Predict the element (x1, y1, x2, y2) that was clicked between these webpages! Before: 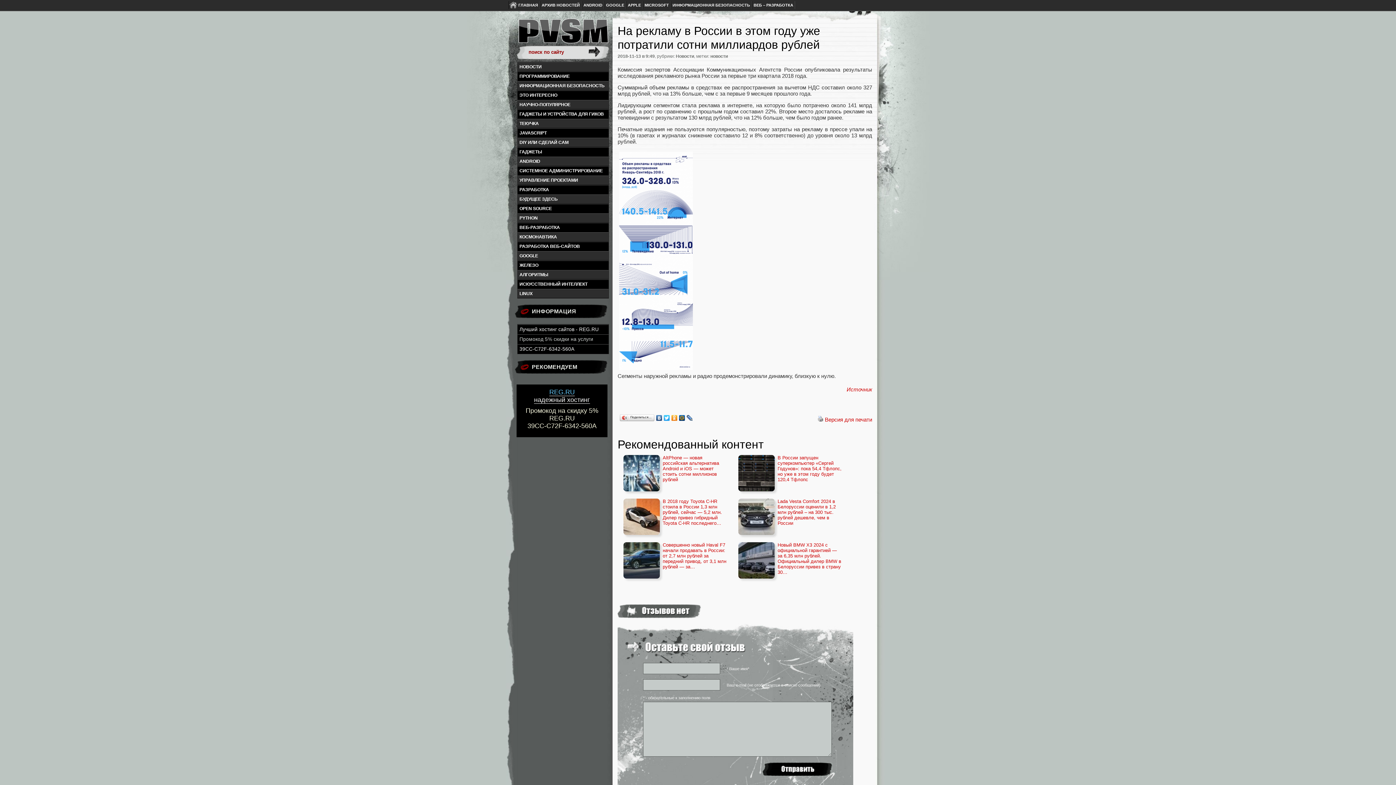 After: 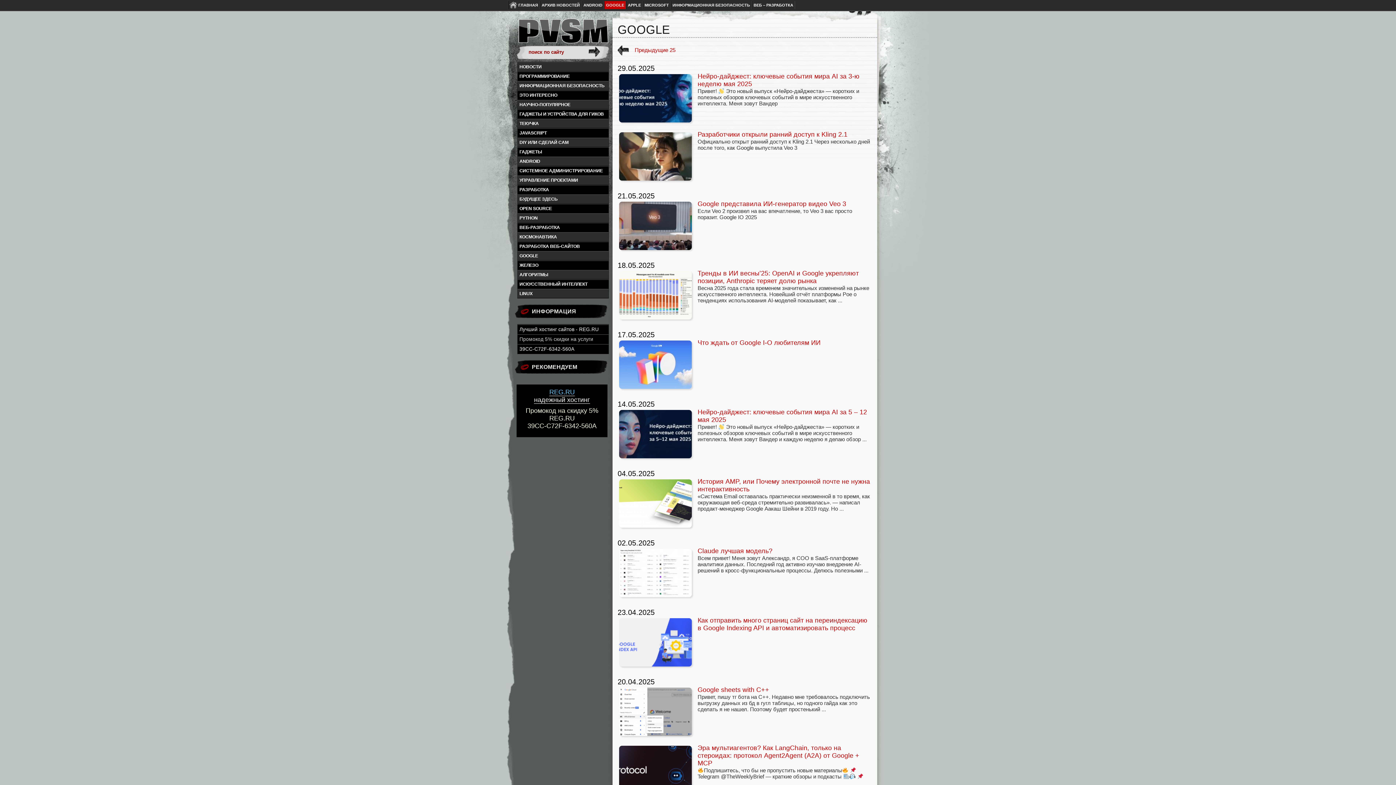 Action: bbox: (604, 1, 626, 9) label: GOOGLE